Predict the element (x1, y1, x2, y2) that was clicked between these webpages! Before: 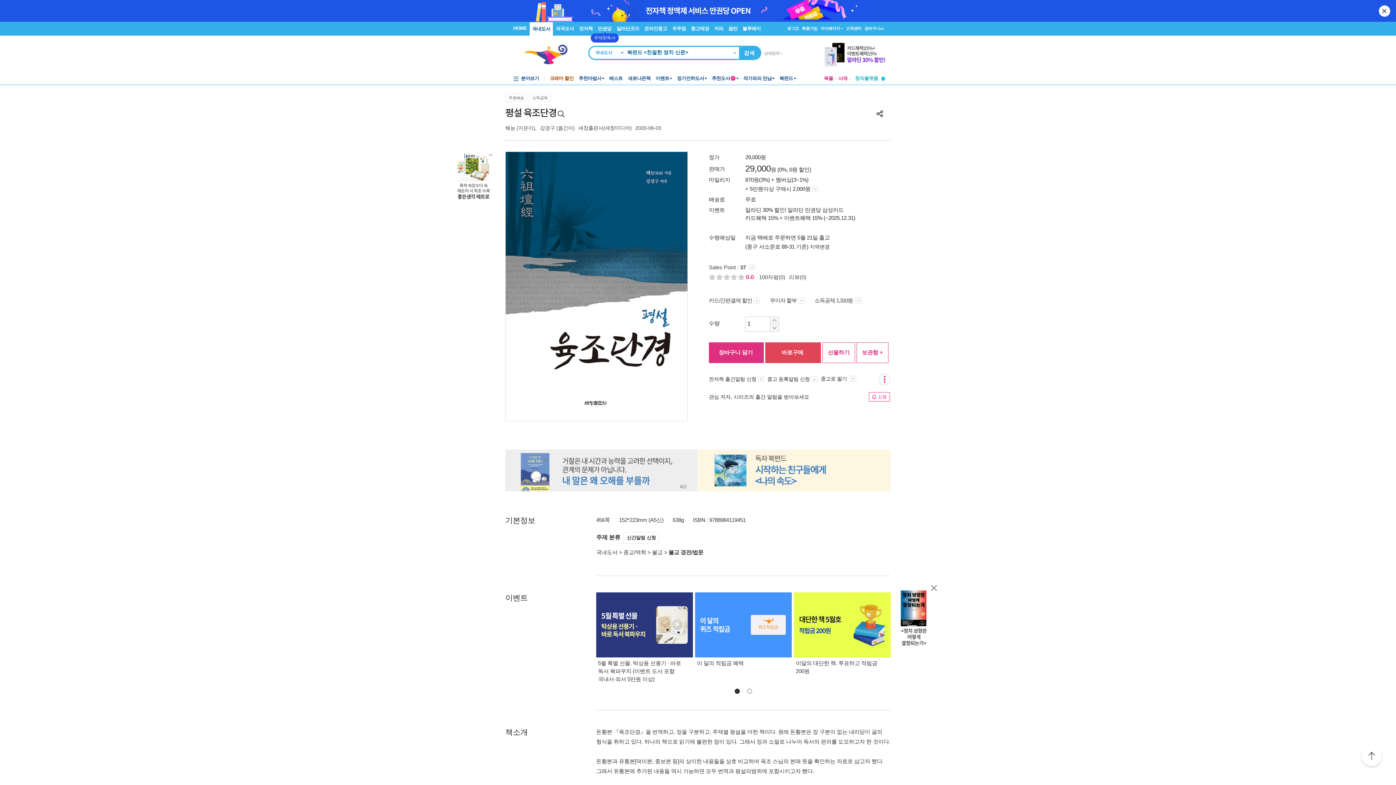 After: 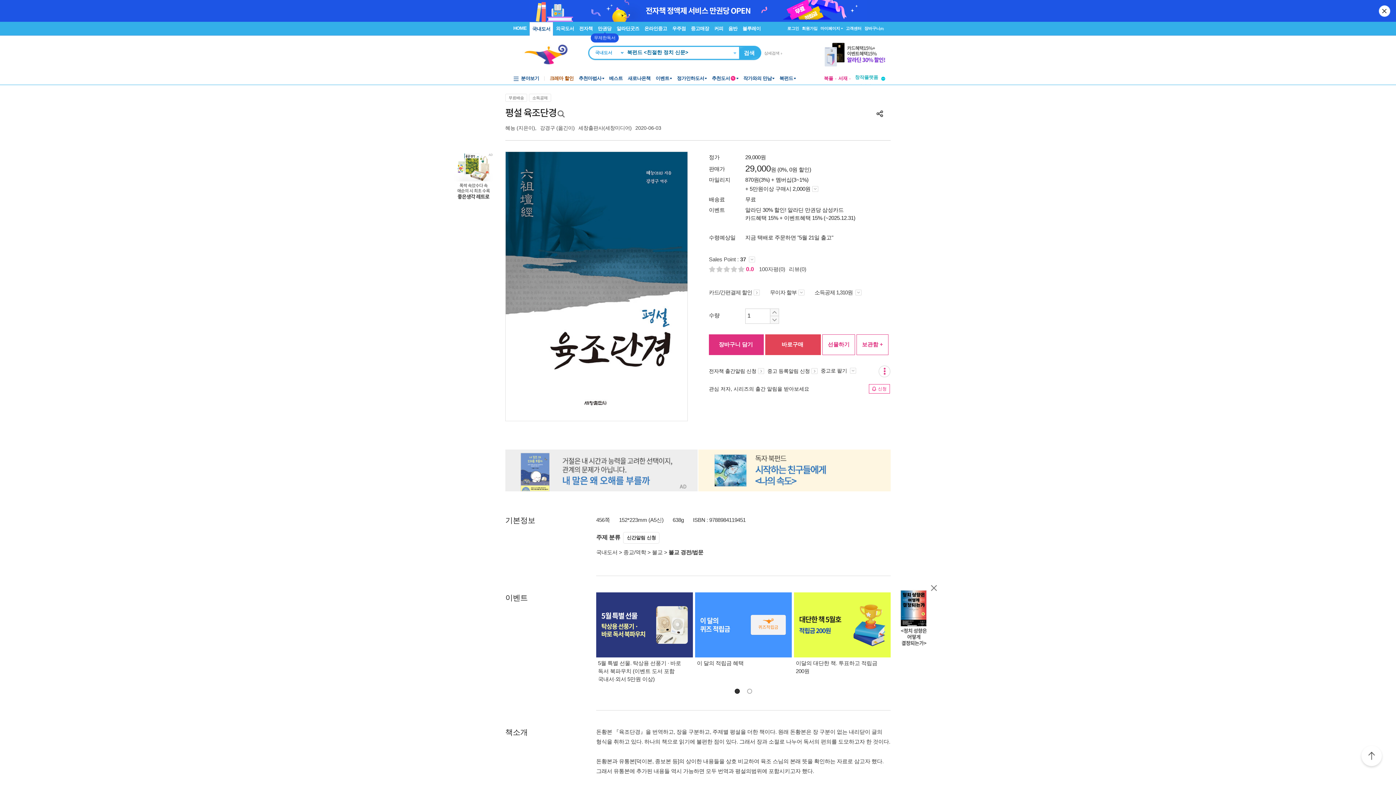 Action: bbox: (770, 326, 778, 332)